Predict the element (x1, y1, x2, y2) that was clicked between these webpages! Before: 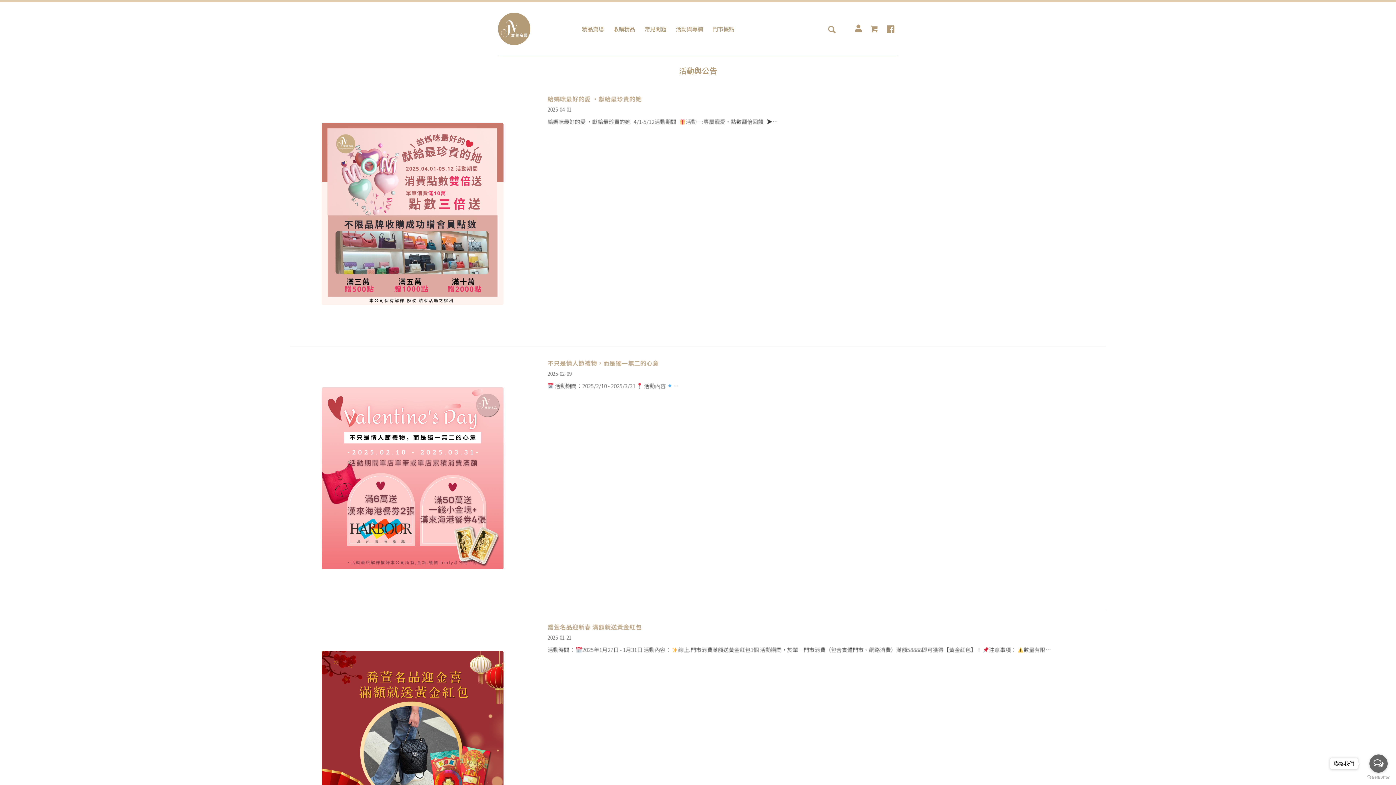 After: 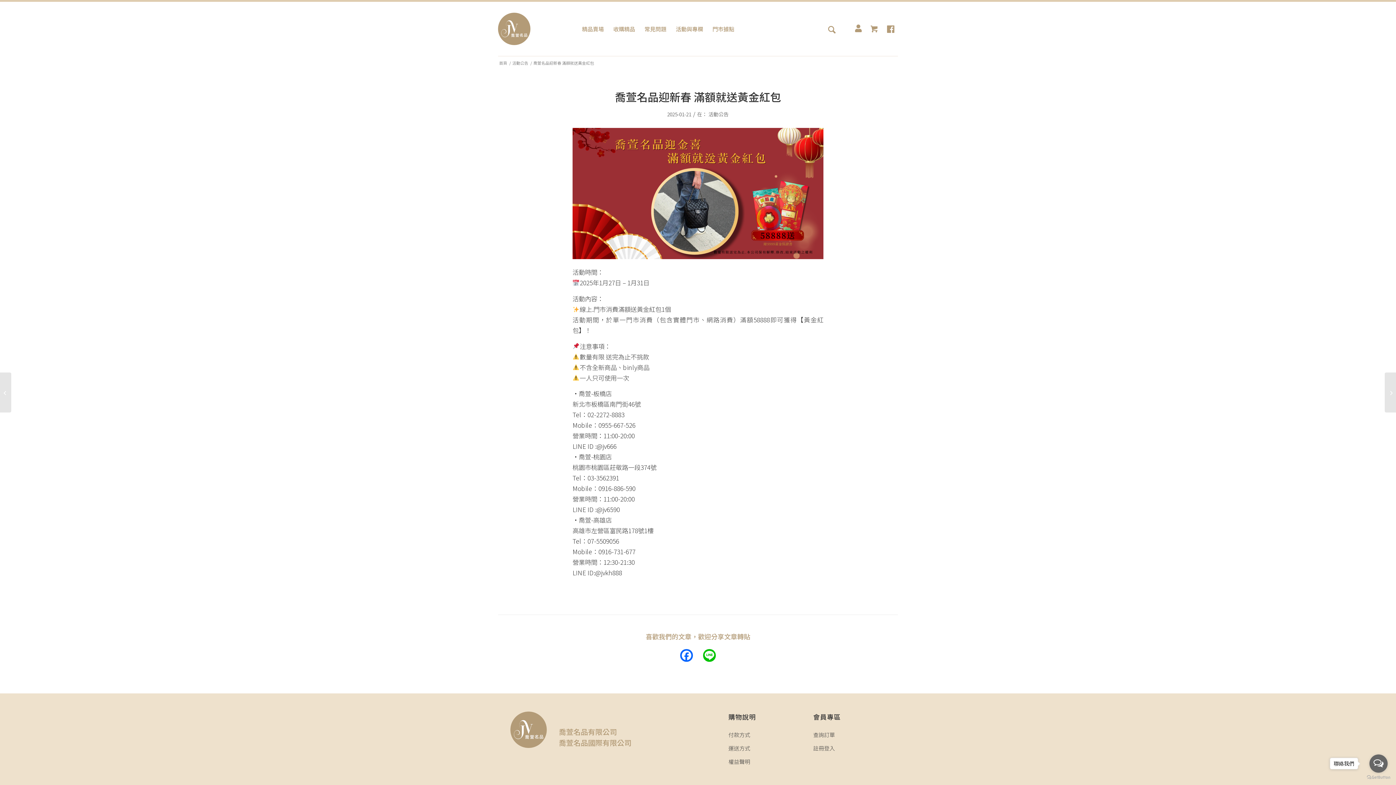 Action: bbox: (290, 621, 534, 863)